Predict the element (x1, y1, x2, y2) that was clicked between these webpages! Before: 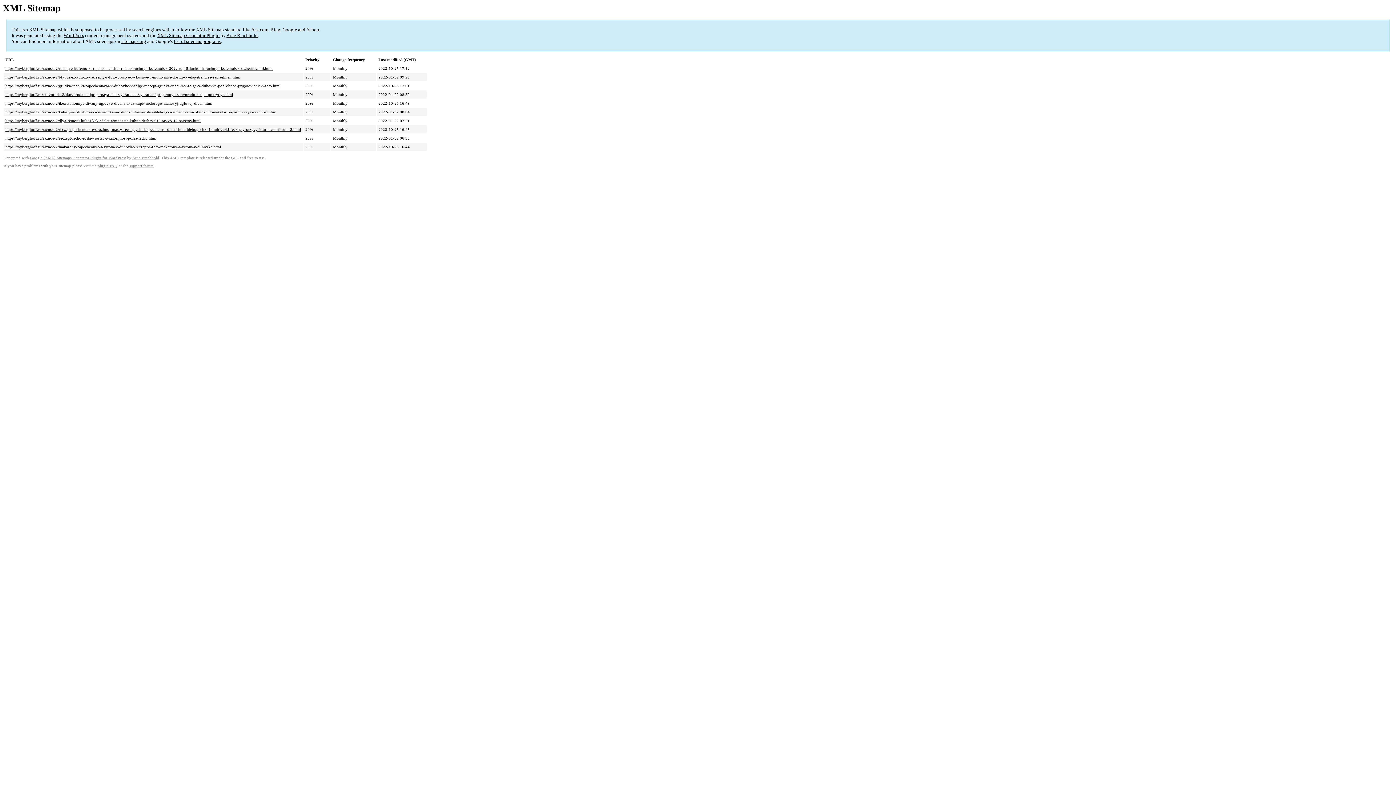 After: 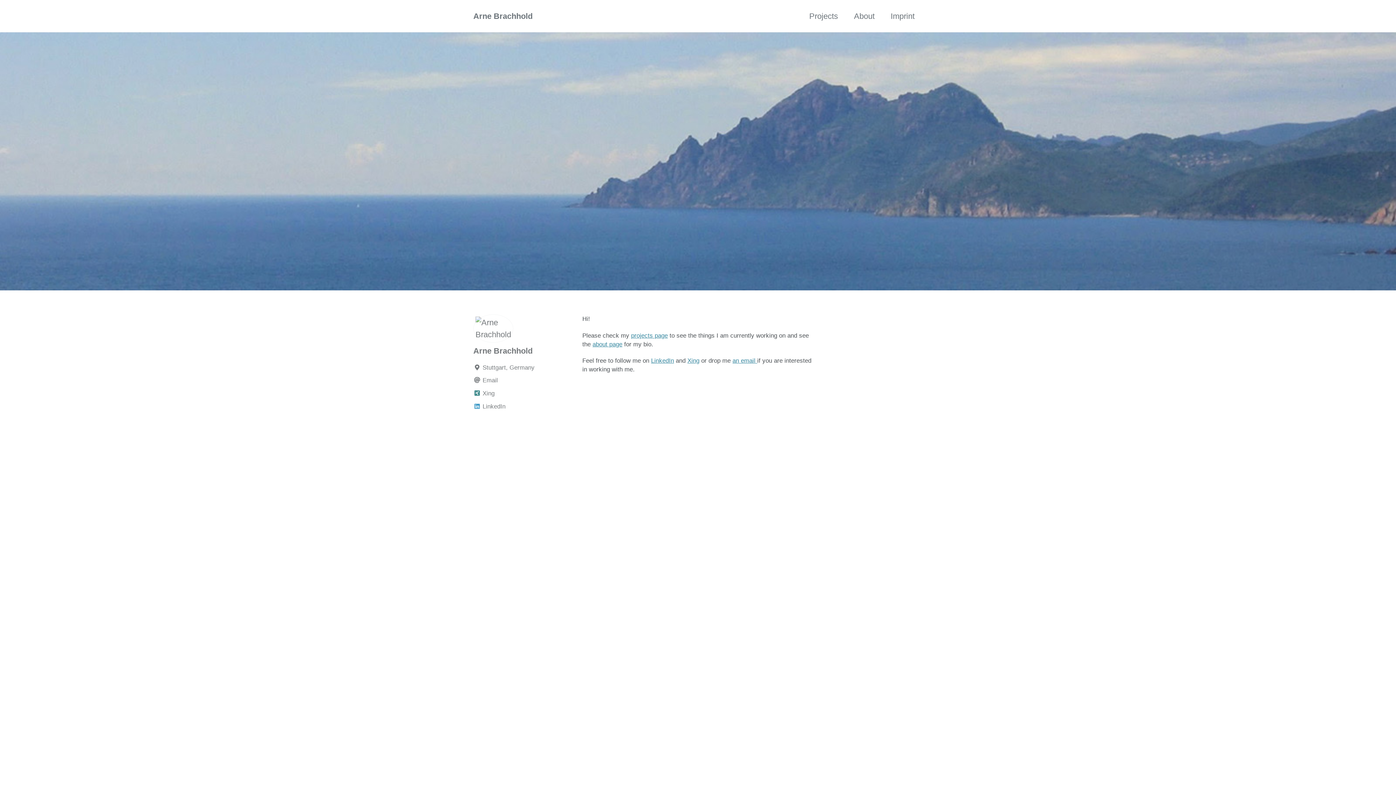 Action: label: Arne Brachhold bbox: (226, 32, 257, 38)